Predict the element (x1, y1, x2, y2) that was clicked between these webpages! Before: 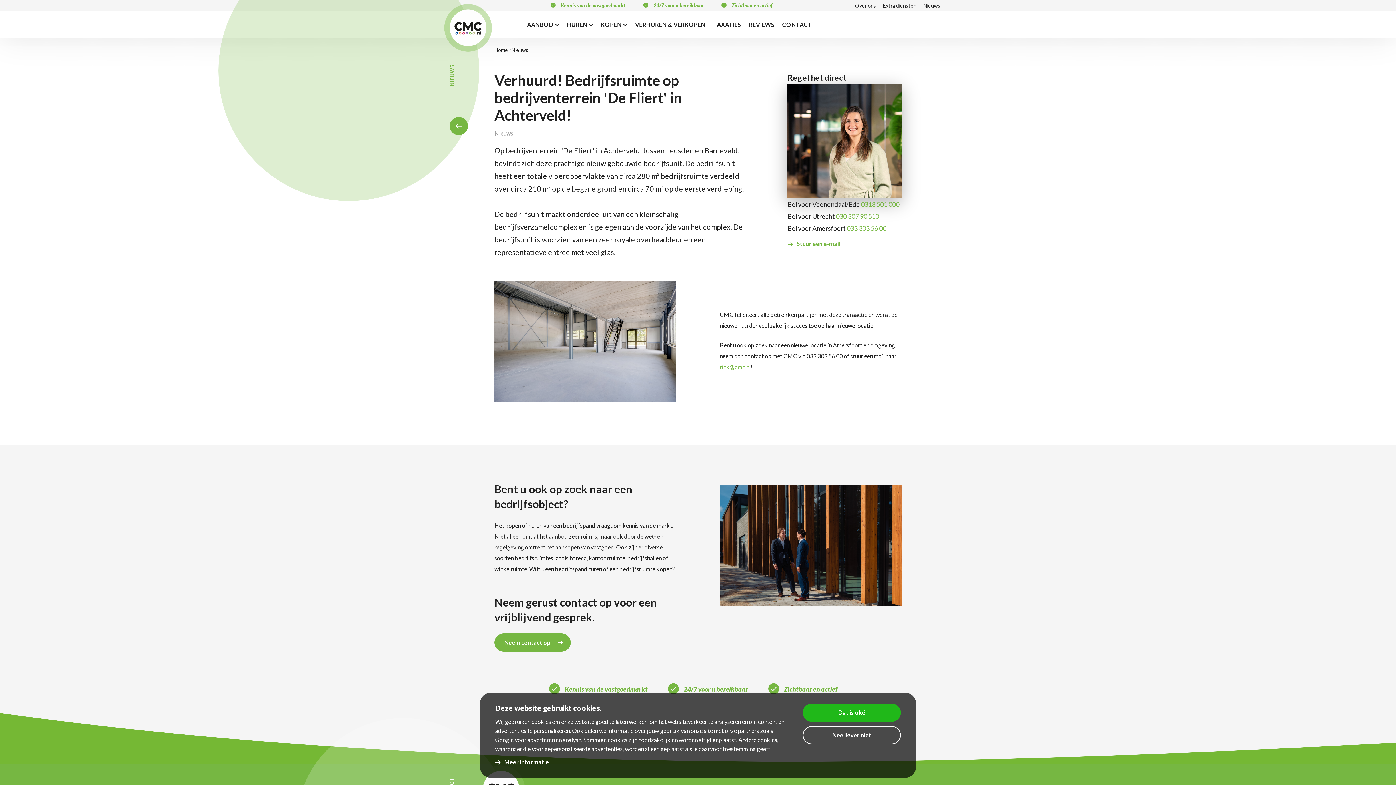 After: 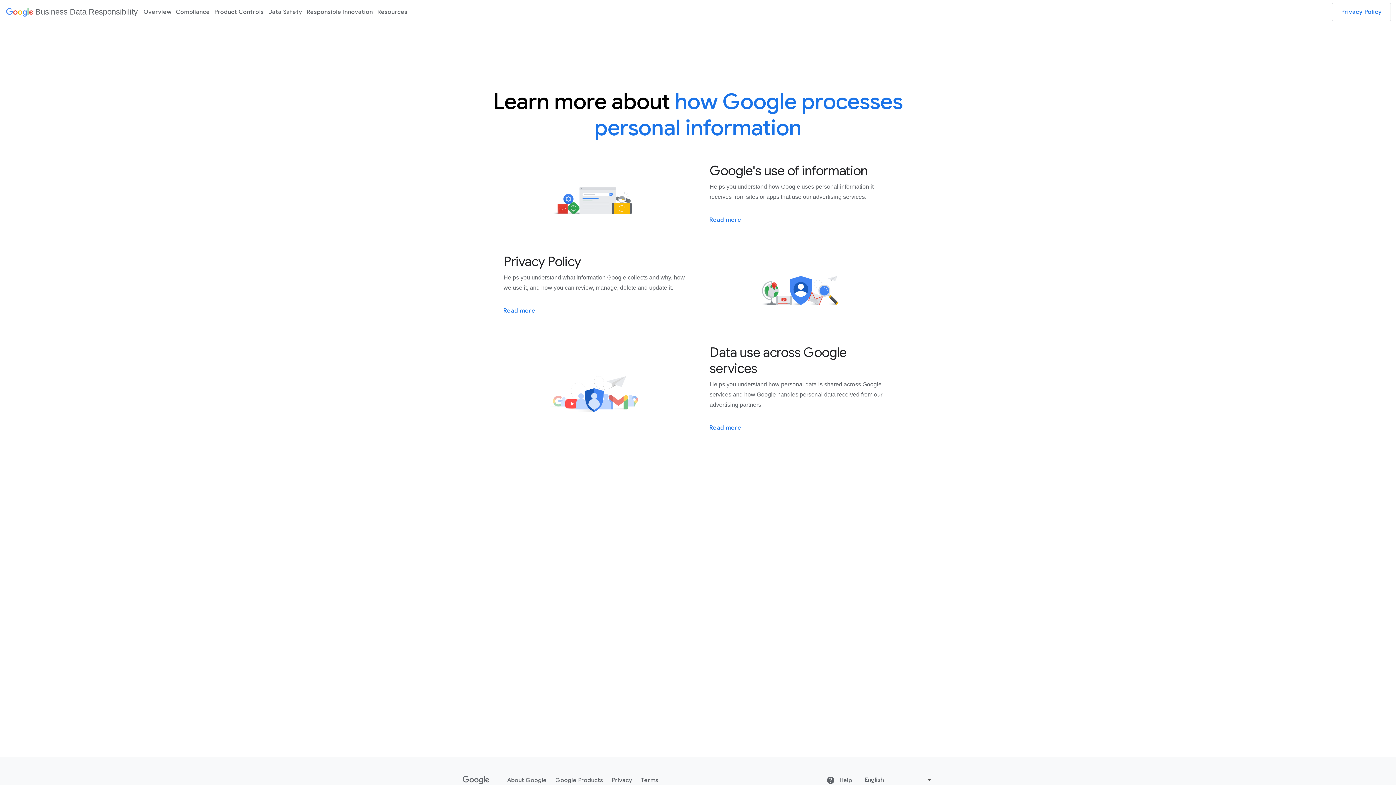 Action: bbox: (495, 736, 513, 743) label: Google